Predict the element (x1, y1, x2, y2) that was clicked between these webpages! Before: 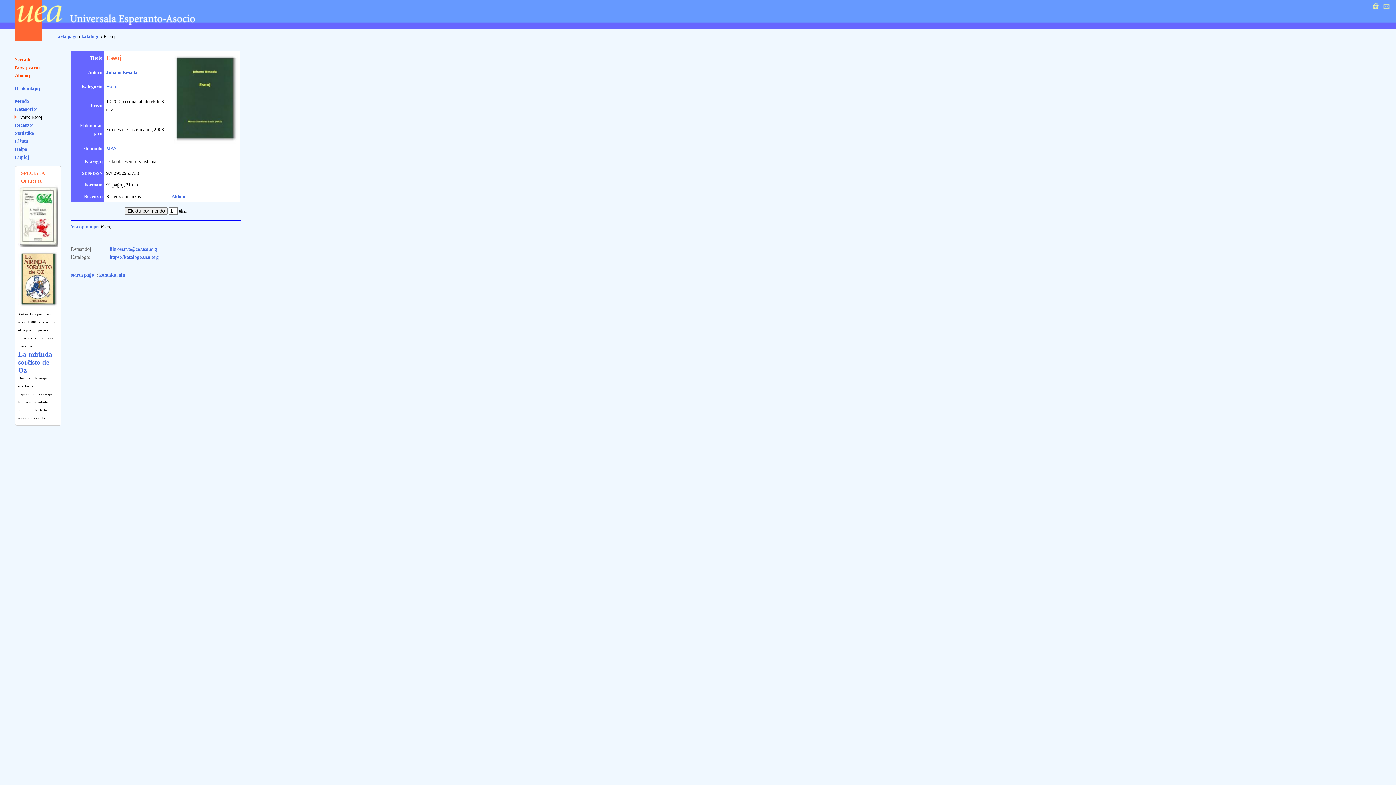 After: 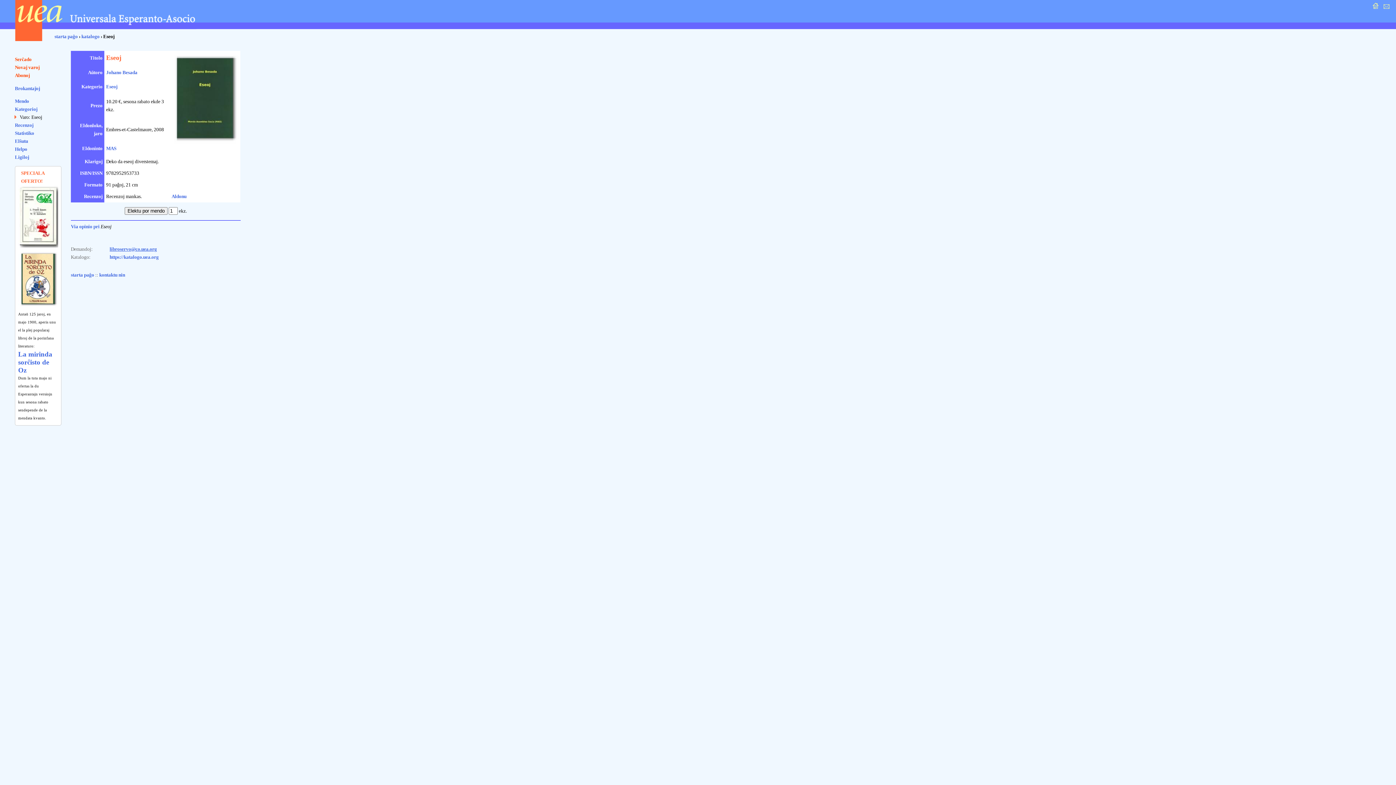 Action: label: libroservo@co.uea.org bbox: (109, 246, 156, 252)